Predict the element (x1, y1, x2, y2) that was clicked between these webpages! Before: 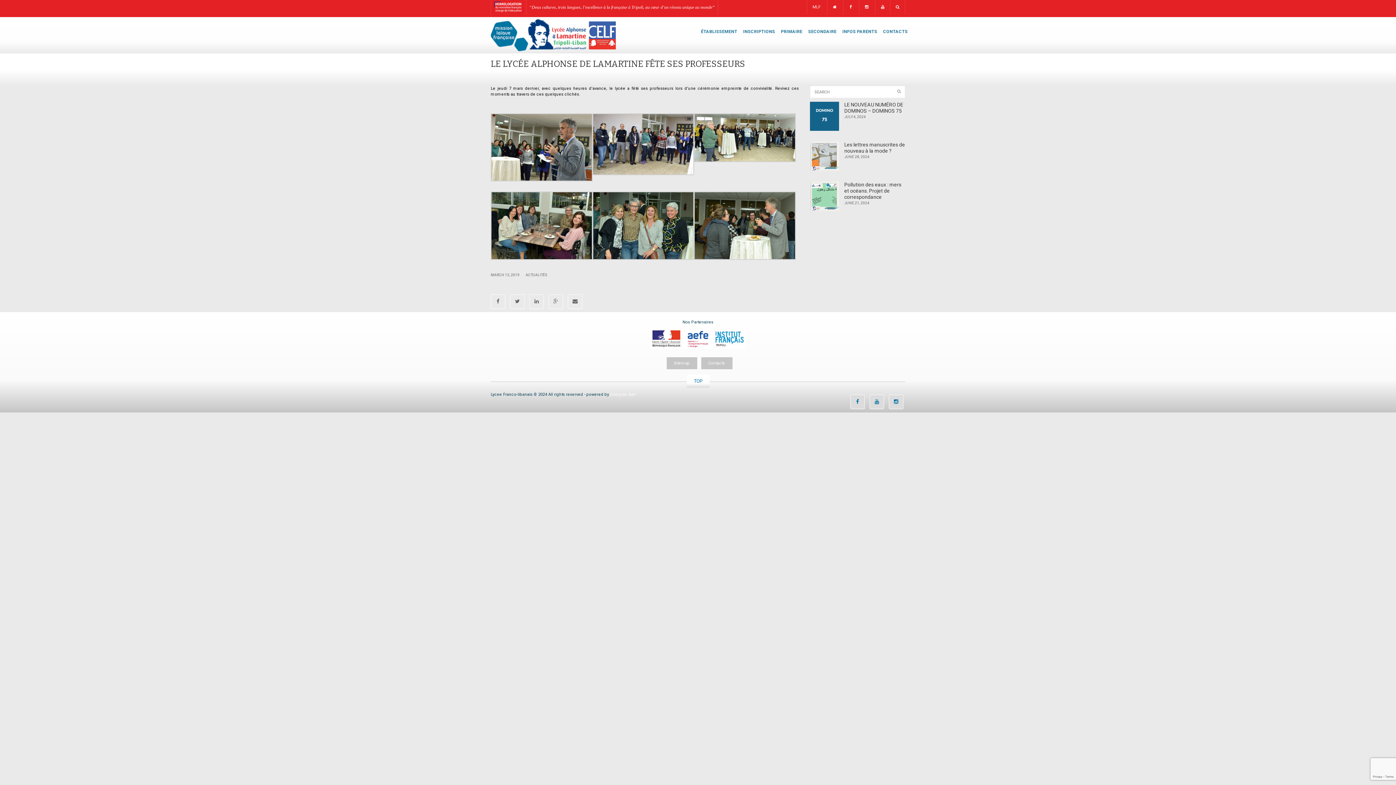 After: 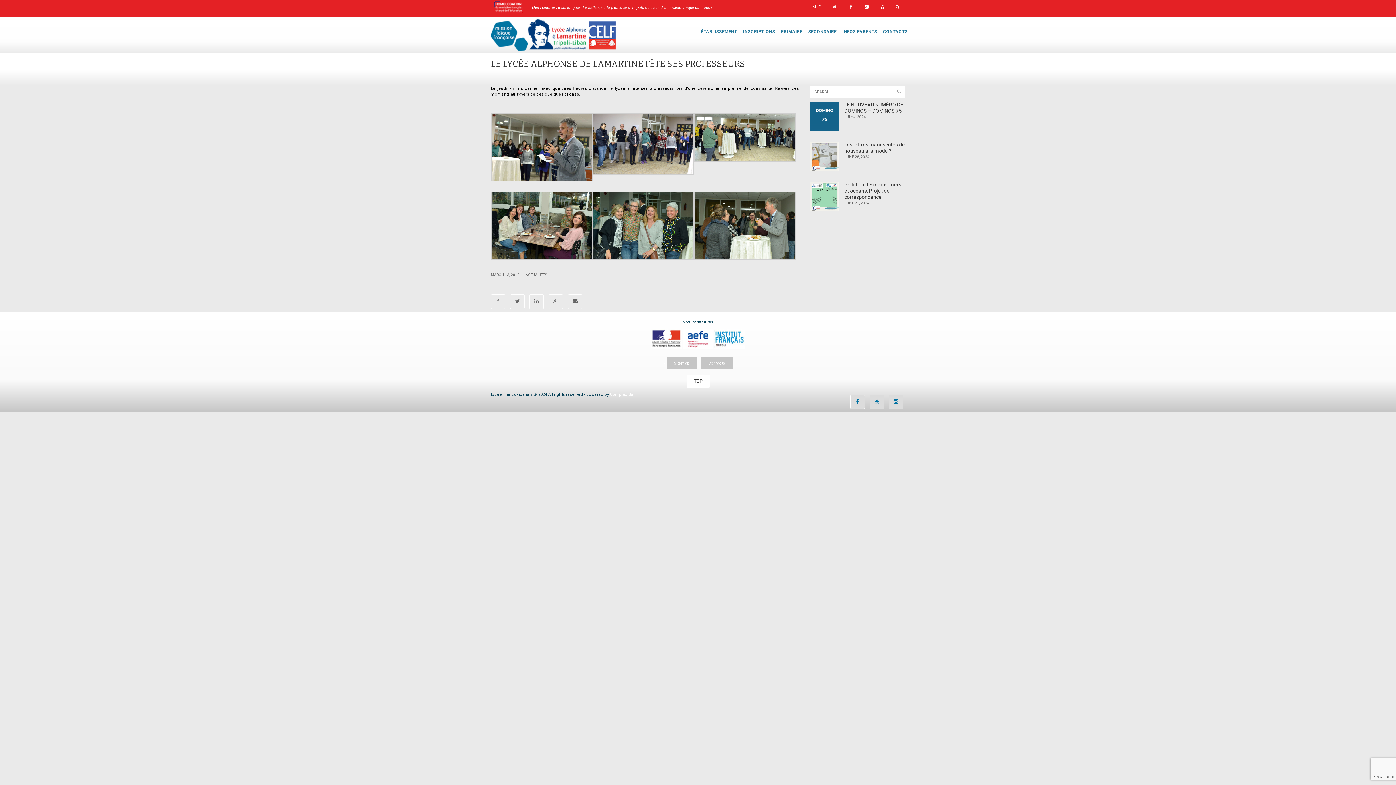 Action: bbox: (686, 375, 709, 388) label: TOP